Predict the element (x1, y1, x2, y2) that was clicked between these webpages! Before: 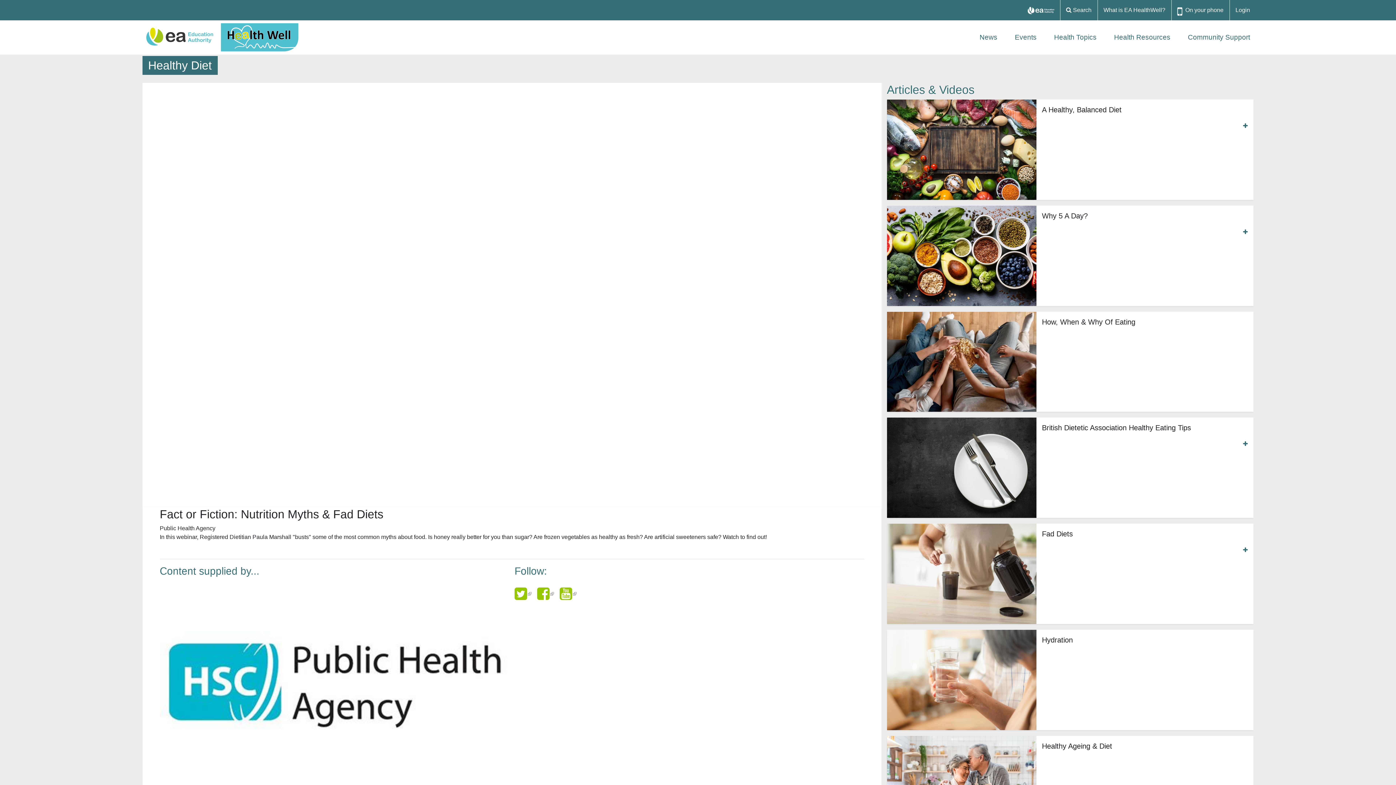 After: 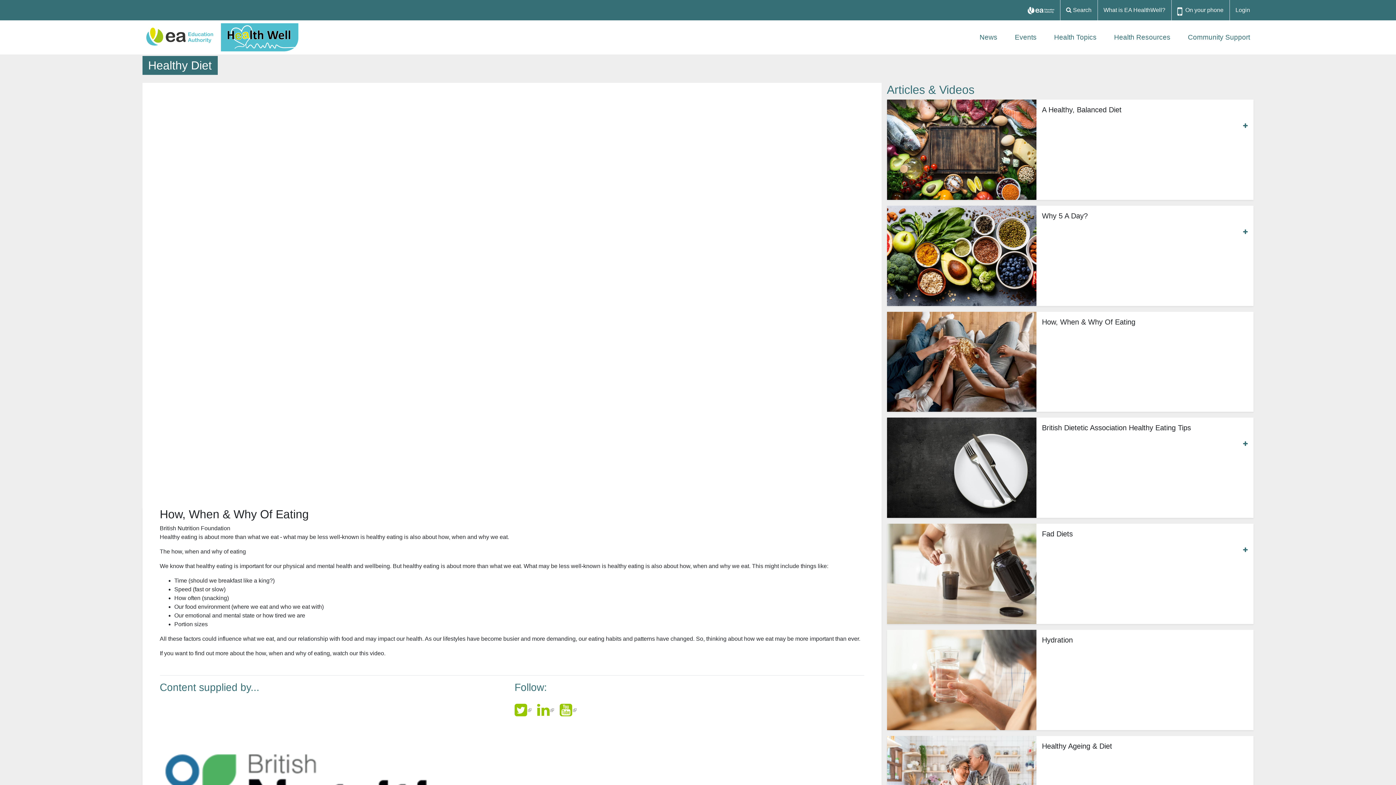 Action: bbox: (887, 358, 1036, 364)